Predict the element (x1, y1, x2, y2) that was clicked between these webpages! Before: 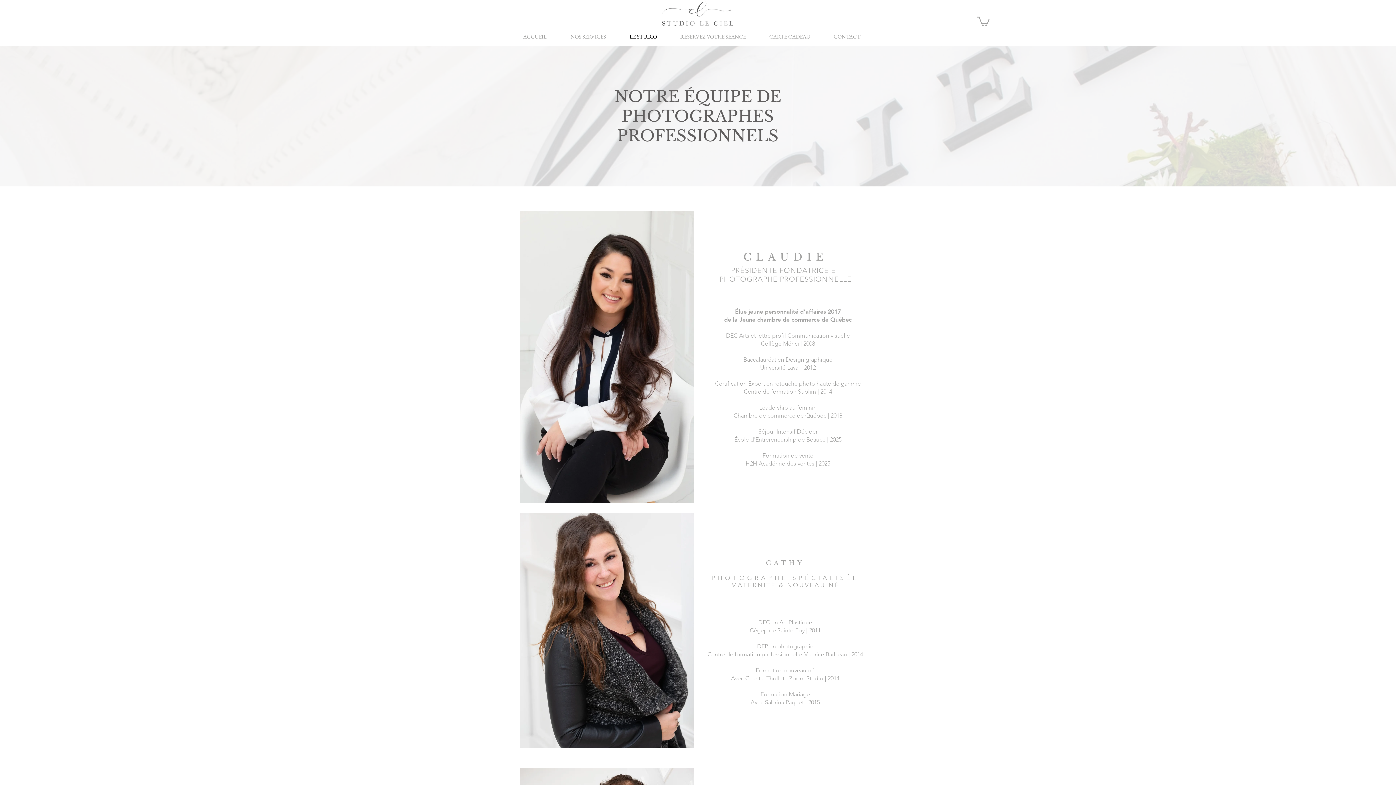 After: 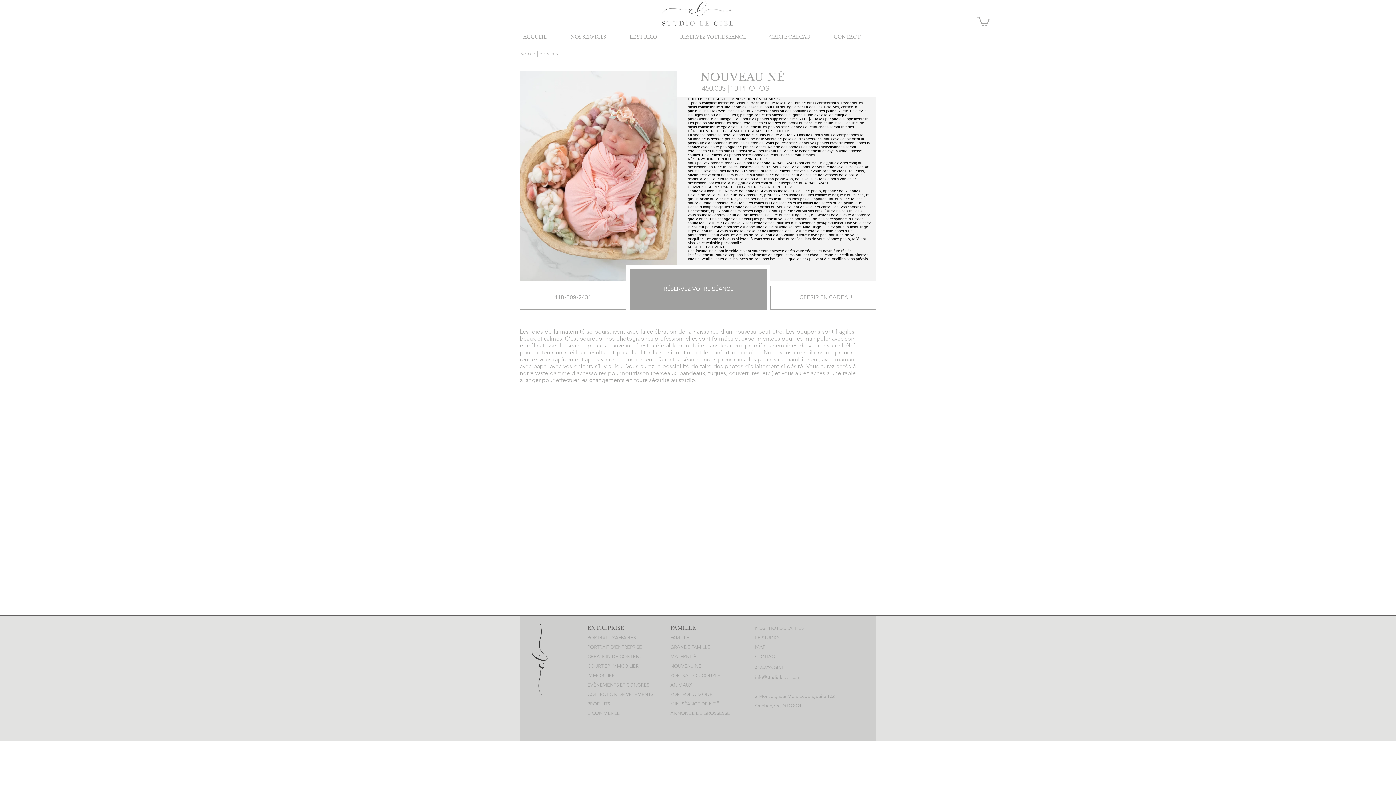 Action: label: NOUVEAU NÉ bbox: (787, 581, 839, 588)